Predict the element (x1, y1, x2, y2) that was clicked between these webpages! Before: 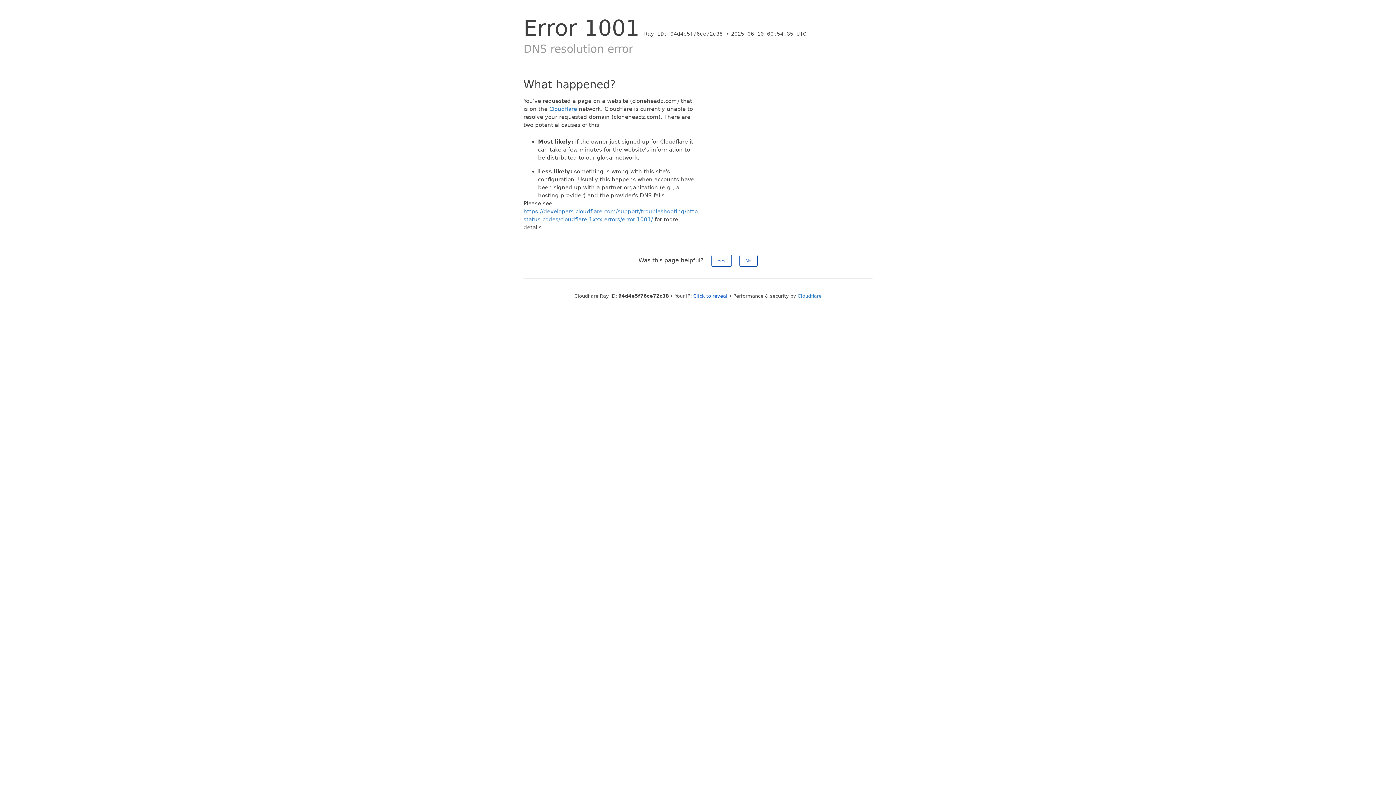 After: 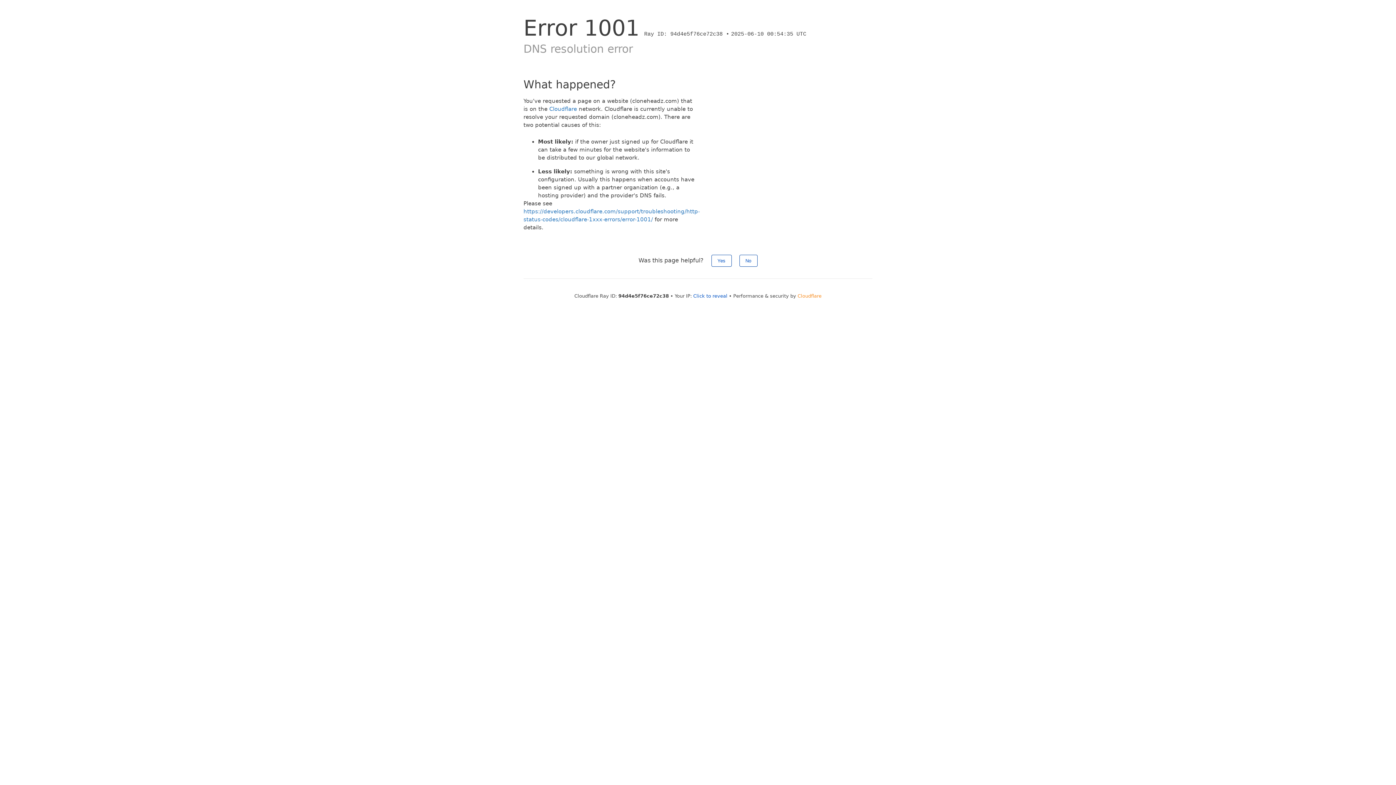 Action: bbox: (797, 293, 821, 298) label: Cloudflare